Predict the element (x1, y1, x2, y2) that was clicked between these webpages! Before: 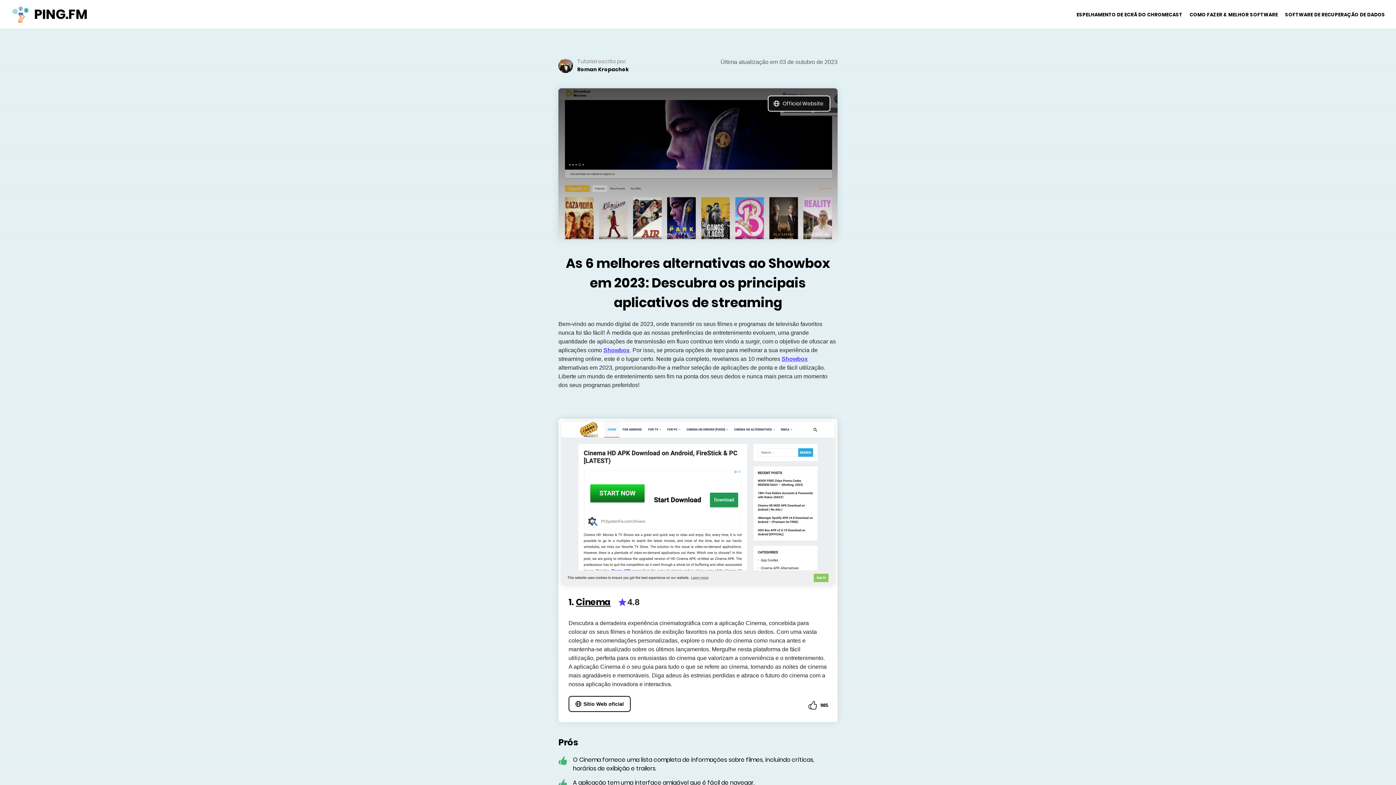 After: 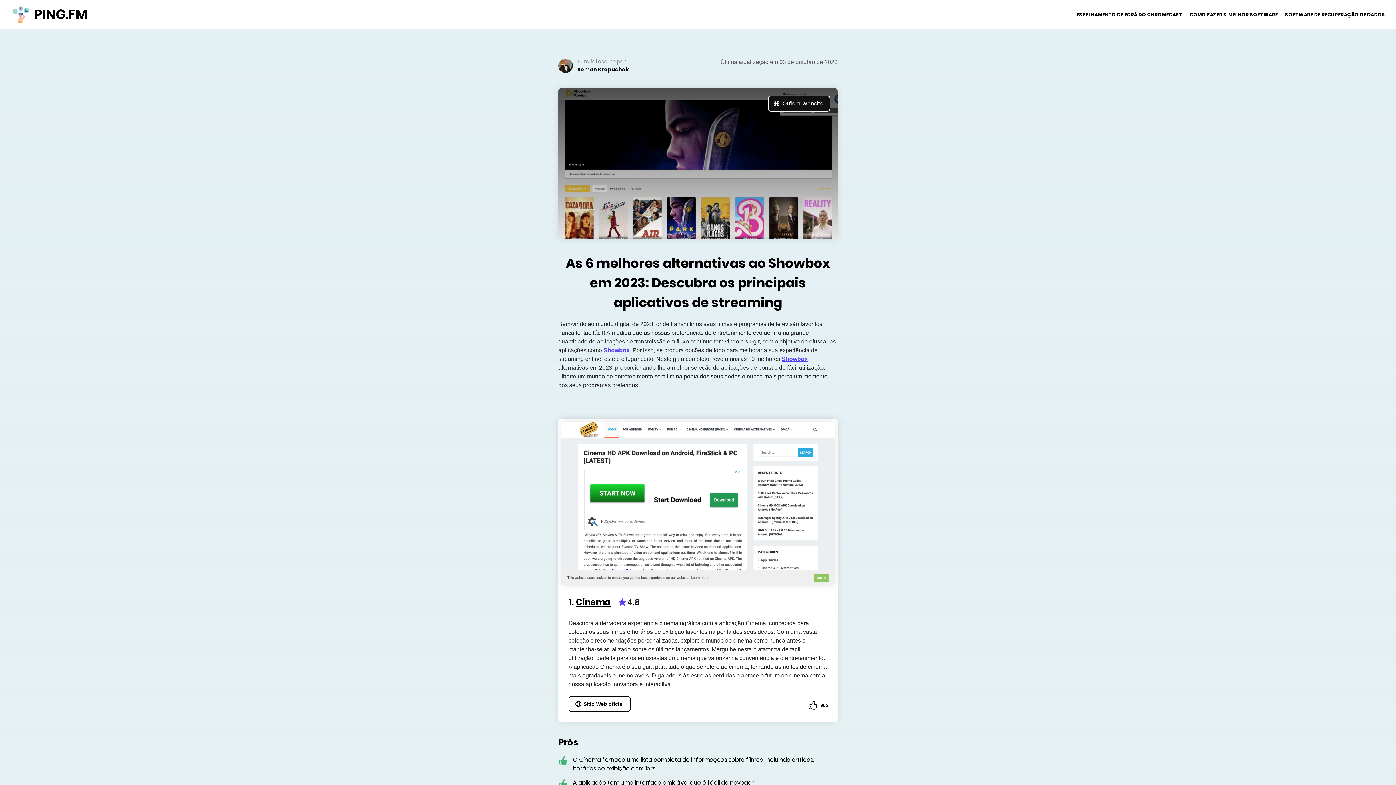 Action: label: Showbox bbox: (781, 354, 808, 363)